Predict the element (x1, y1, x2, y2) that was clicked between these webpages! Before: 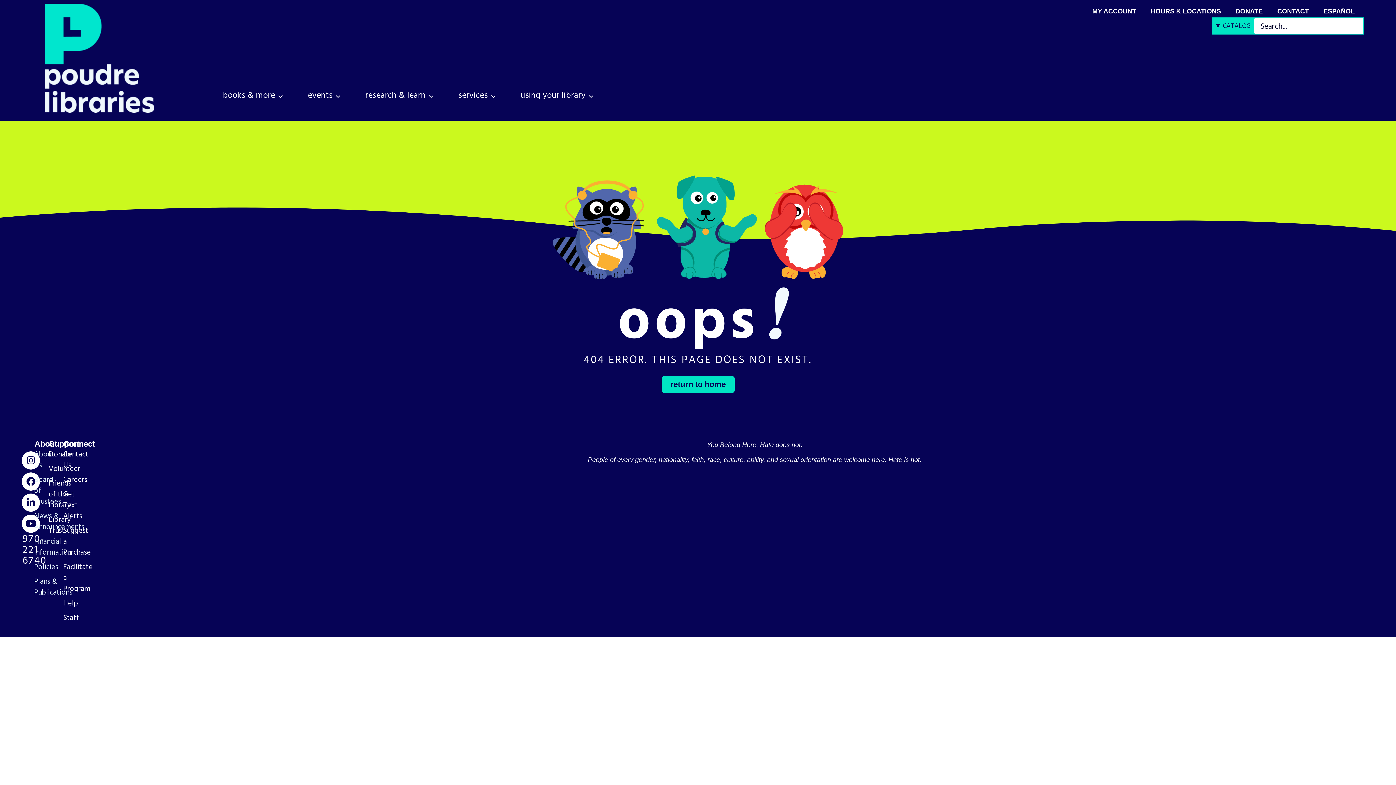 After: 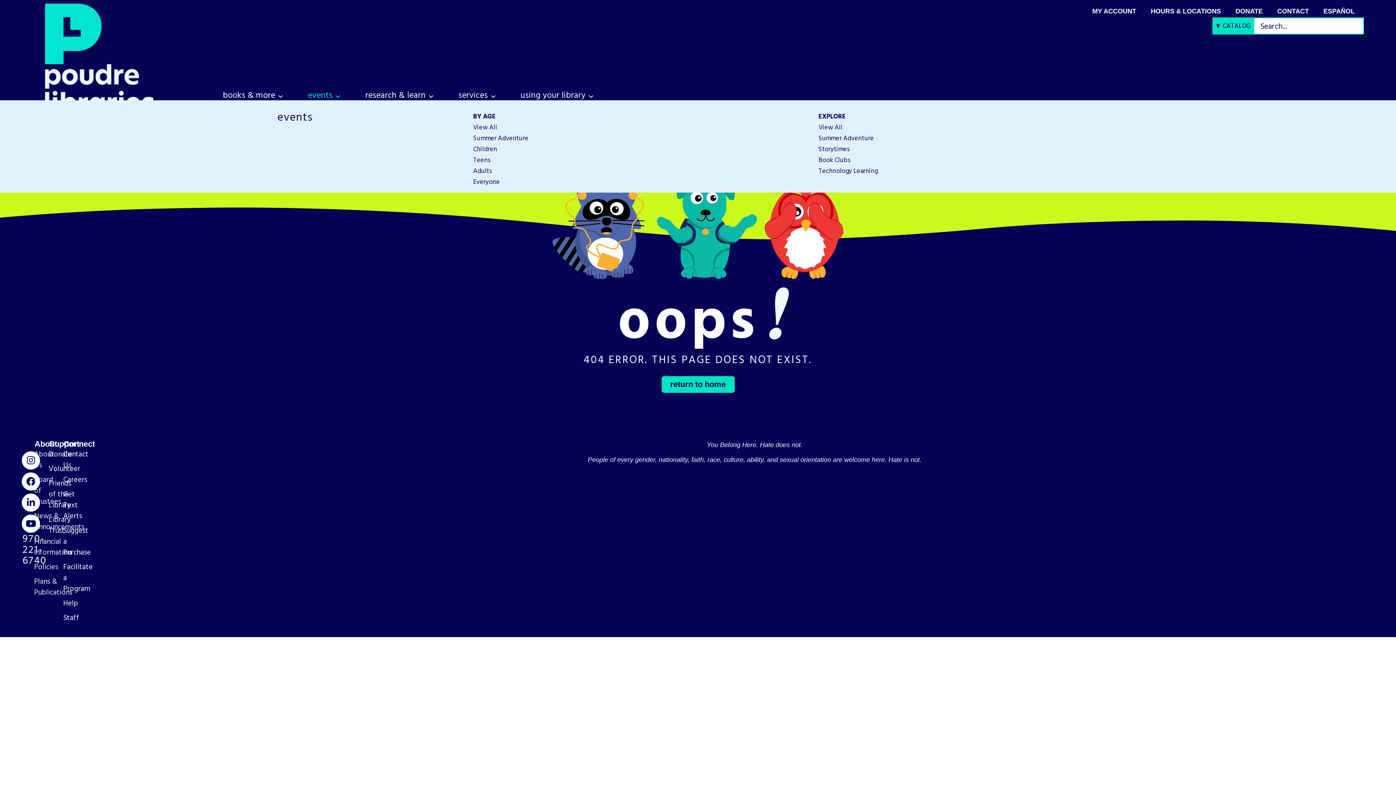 Action: label: events bbox: (304, 89, 359, 100)